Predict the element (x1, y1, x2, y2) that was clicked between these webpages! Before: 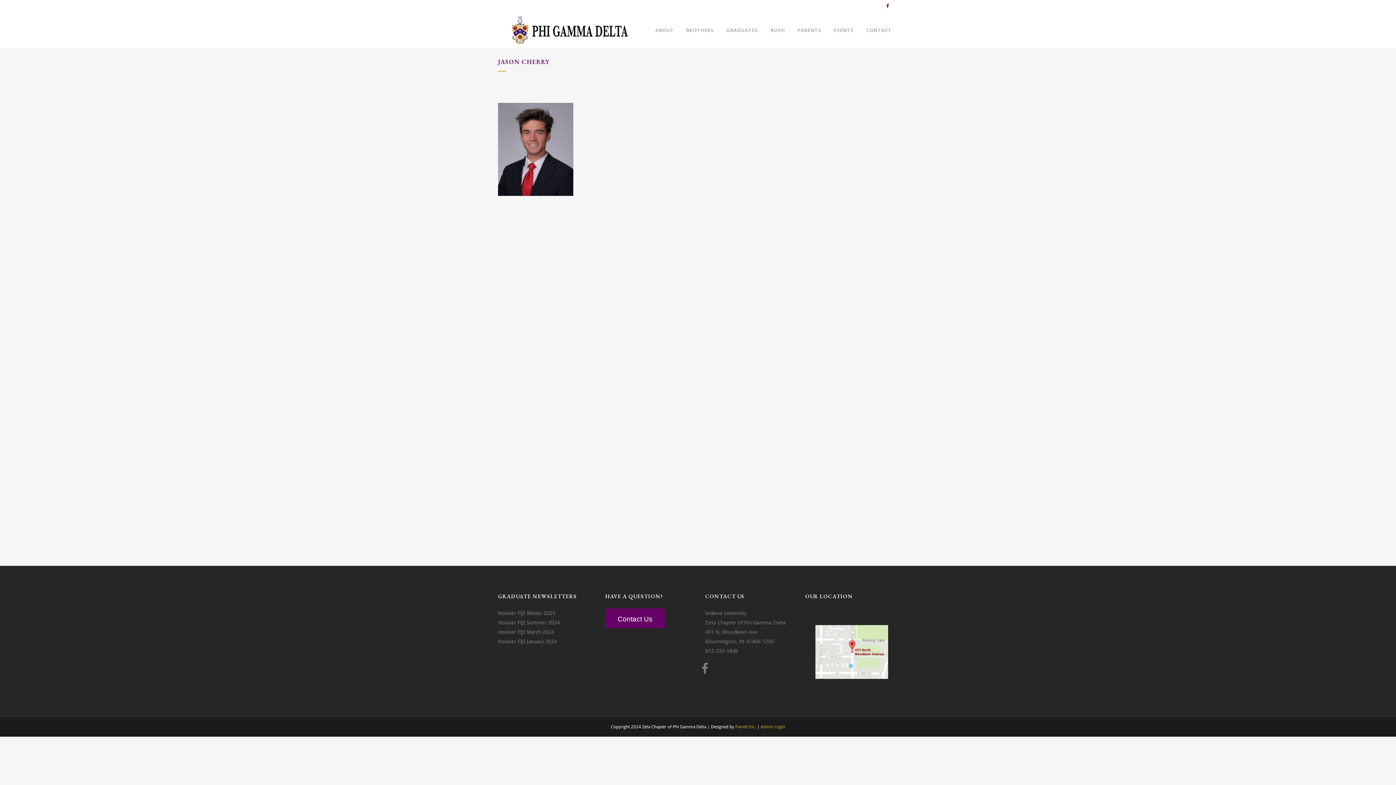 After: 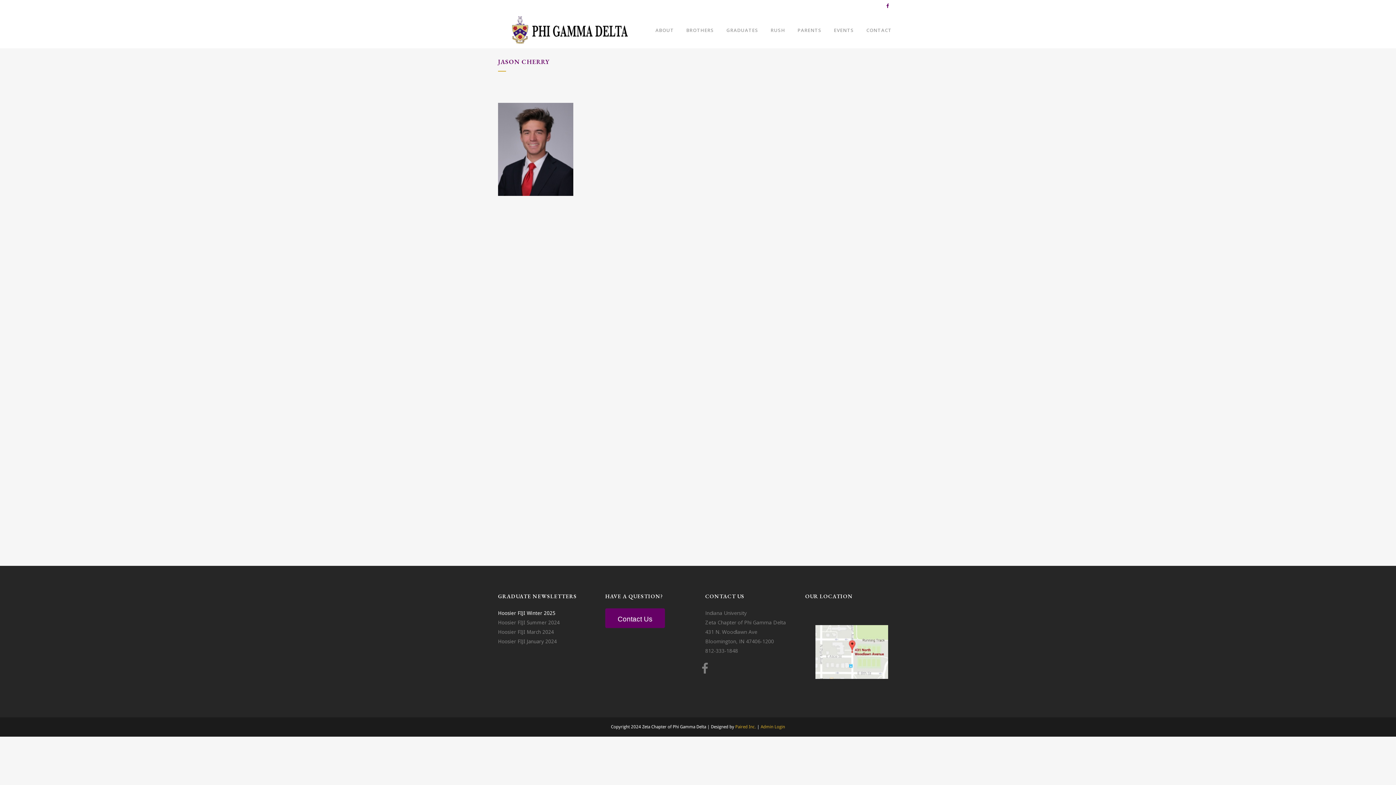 Action: bbox: (498, 610, 555, 616) label: Hoosier FIJI Winter 2025